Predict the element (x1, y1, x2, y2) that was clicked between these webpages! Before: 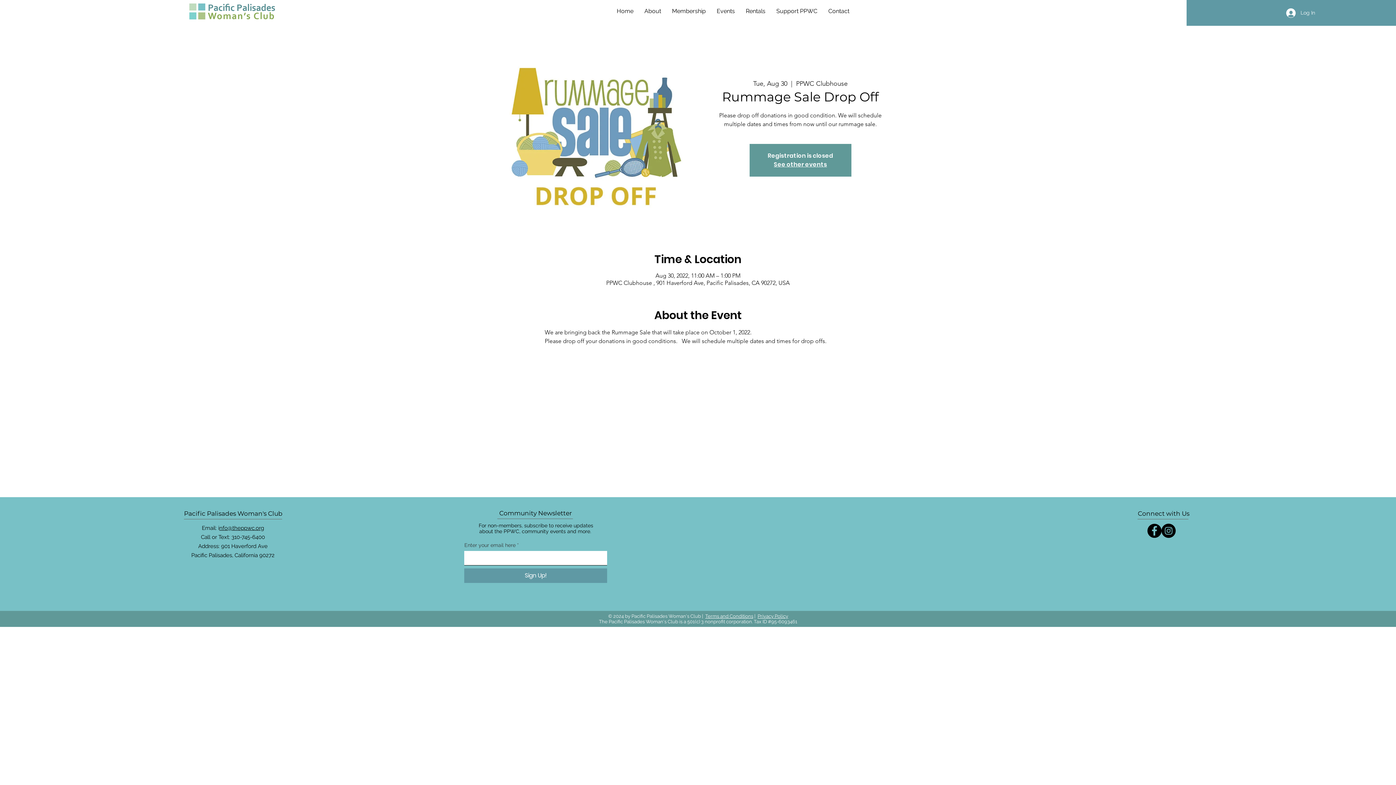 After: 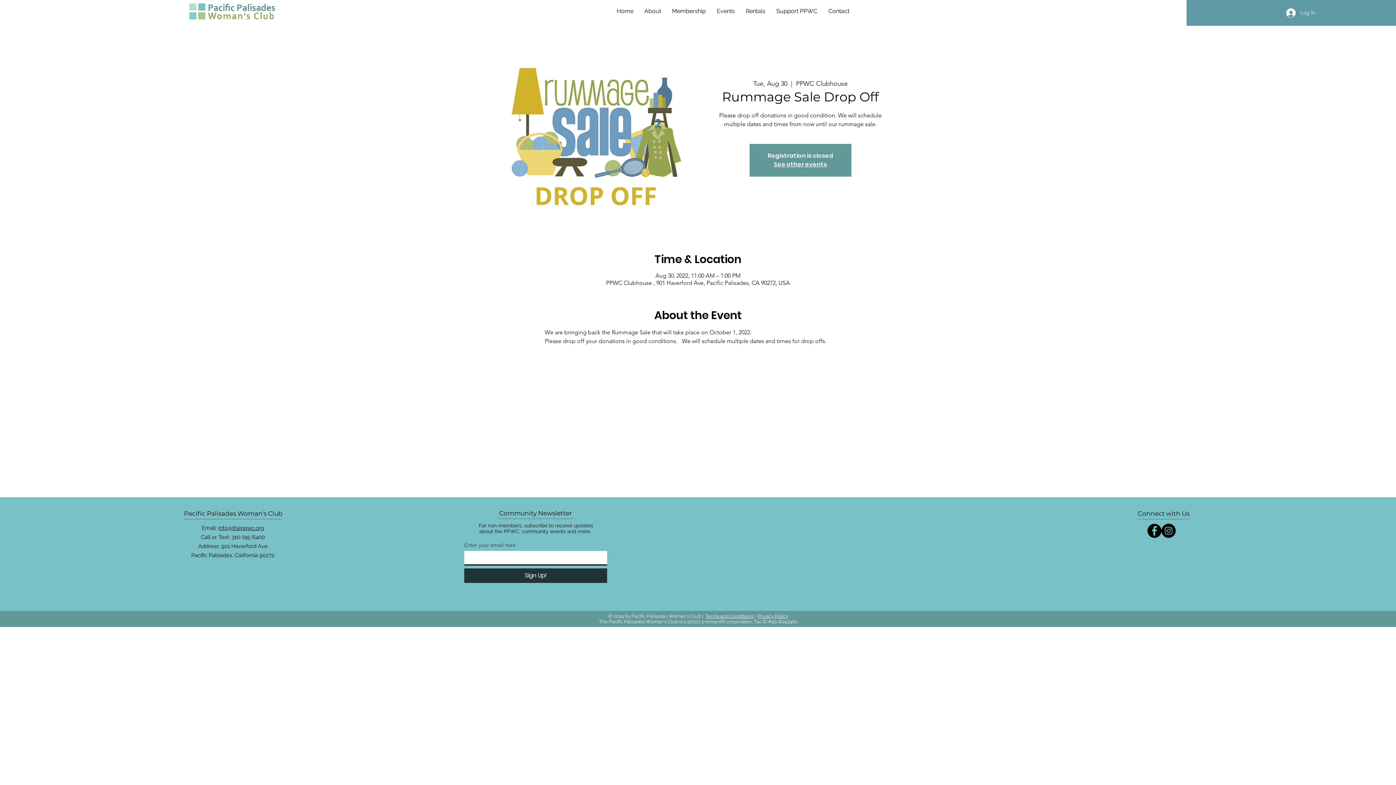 Action: label: Sign Up! bbox: (464, 568, 607, 583)